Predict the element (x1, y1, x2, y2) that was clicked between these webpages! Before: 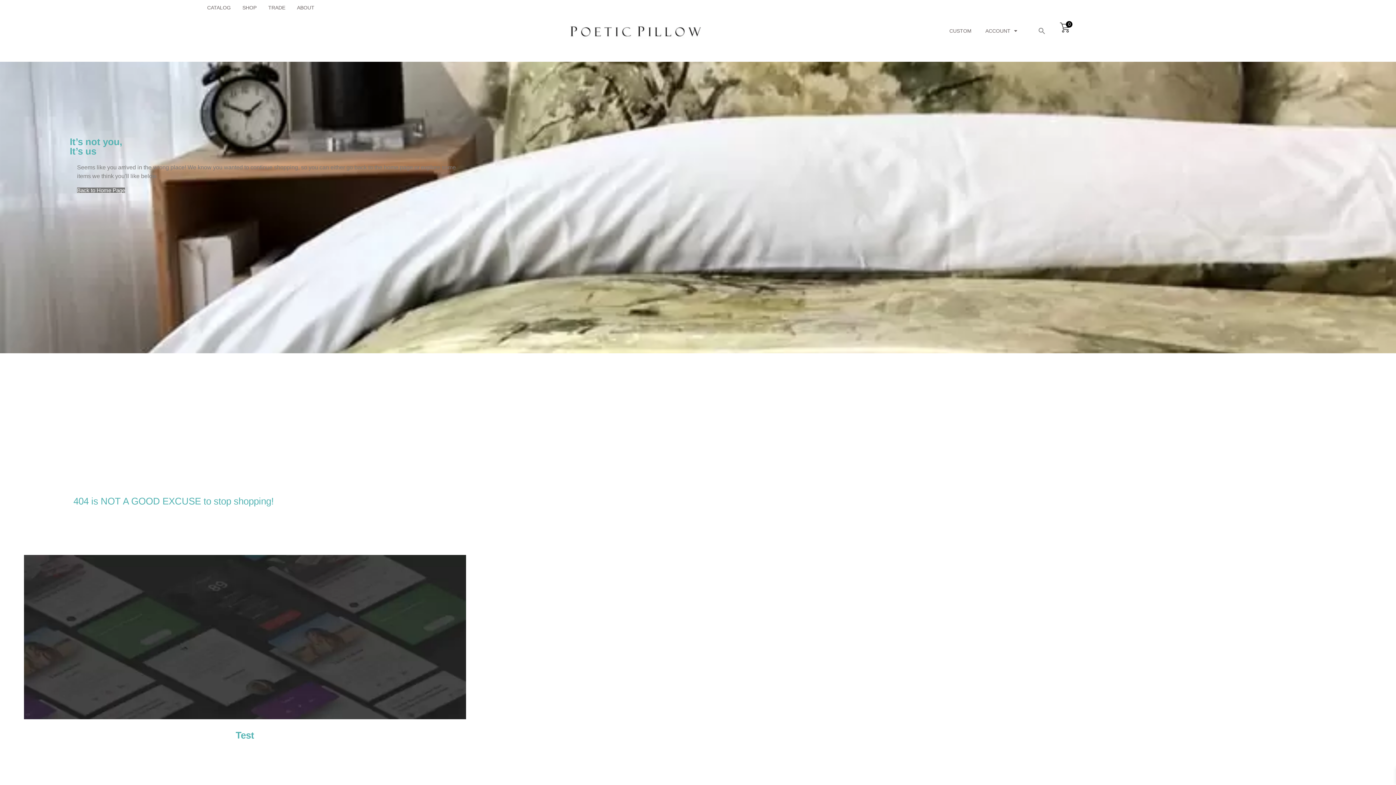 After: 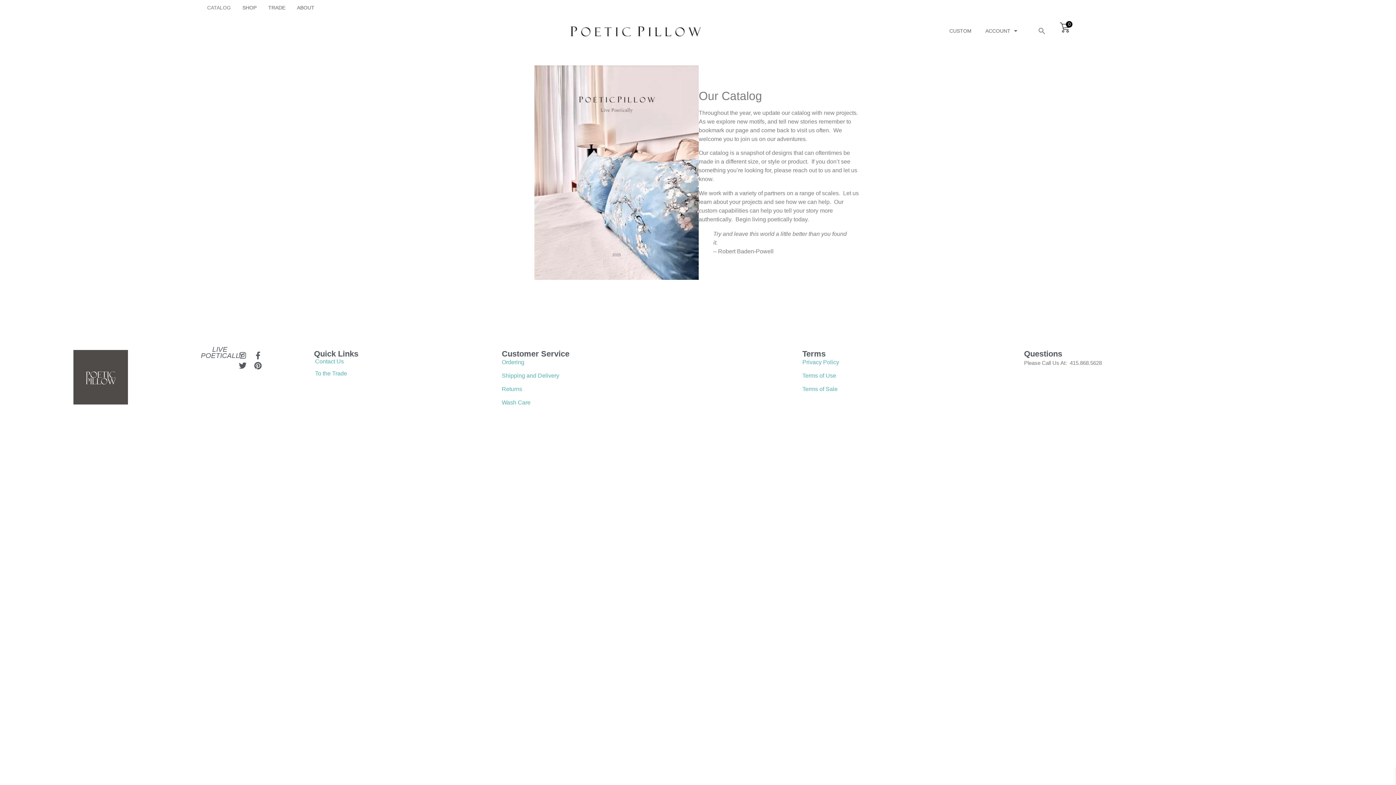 Action: bbox: (207, 3, 230, 12) label: CATALOG